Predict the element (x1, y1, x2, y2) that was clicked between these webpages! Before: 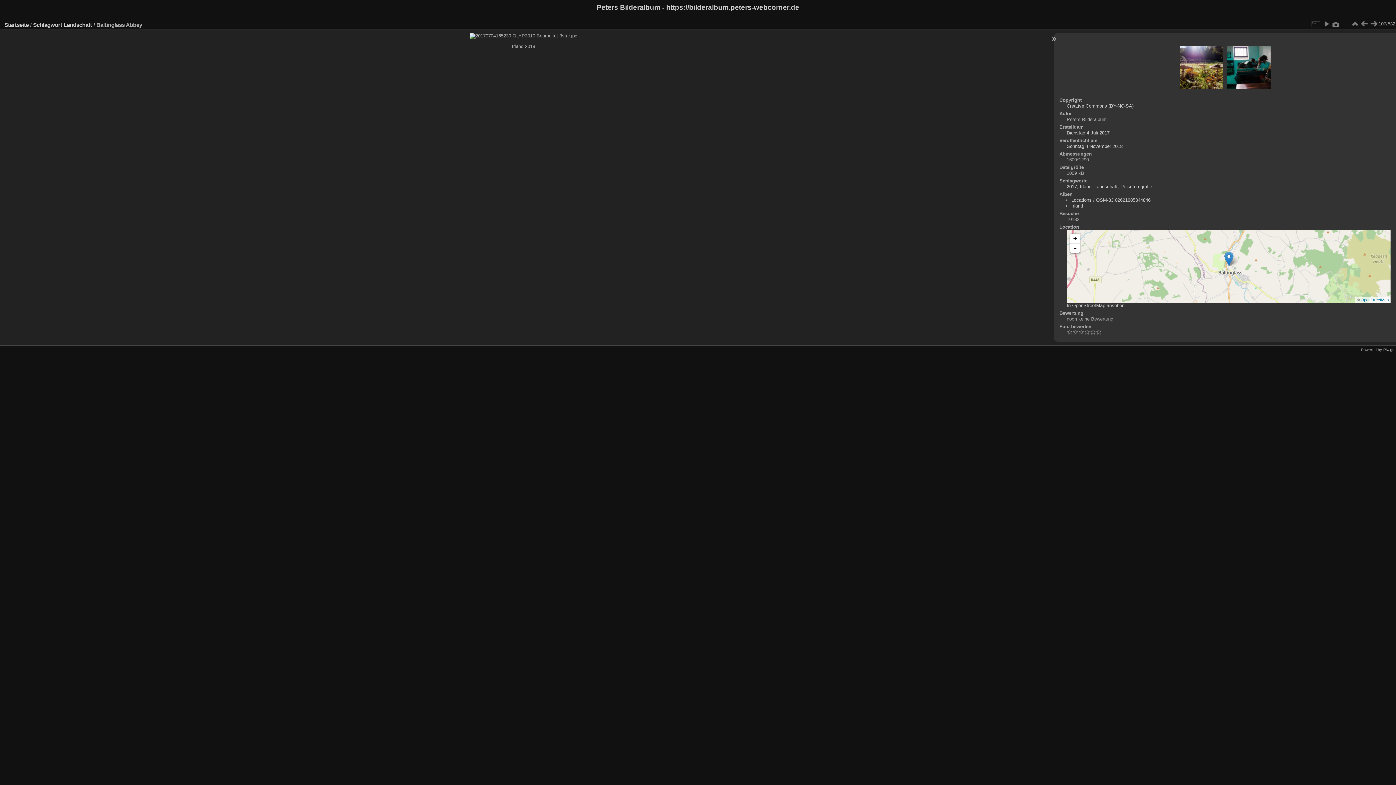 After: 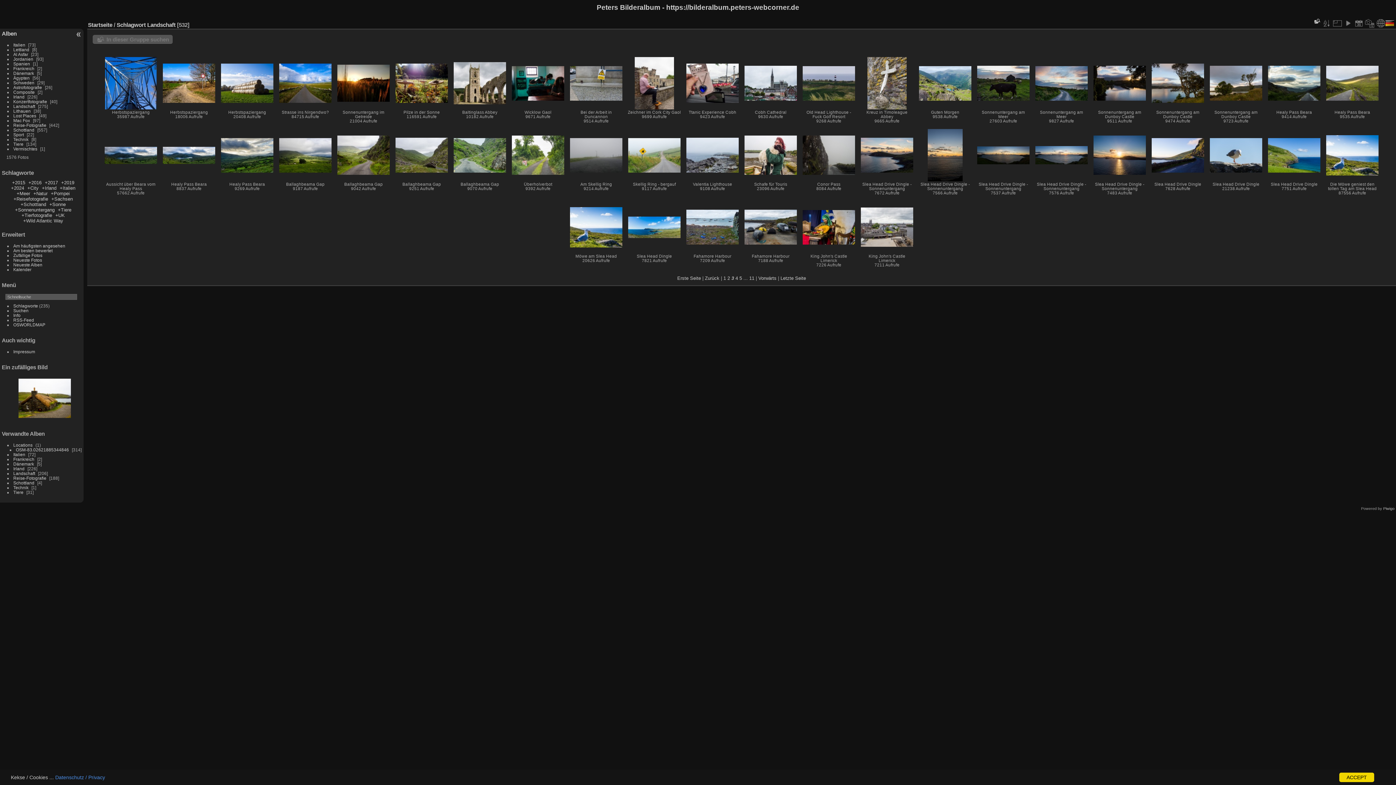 Action: bbox: (1350, 19, 1360, 28)